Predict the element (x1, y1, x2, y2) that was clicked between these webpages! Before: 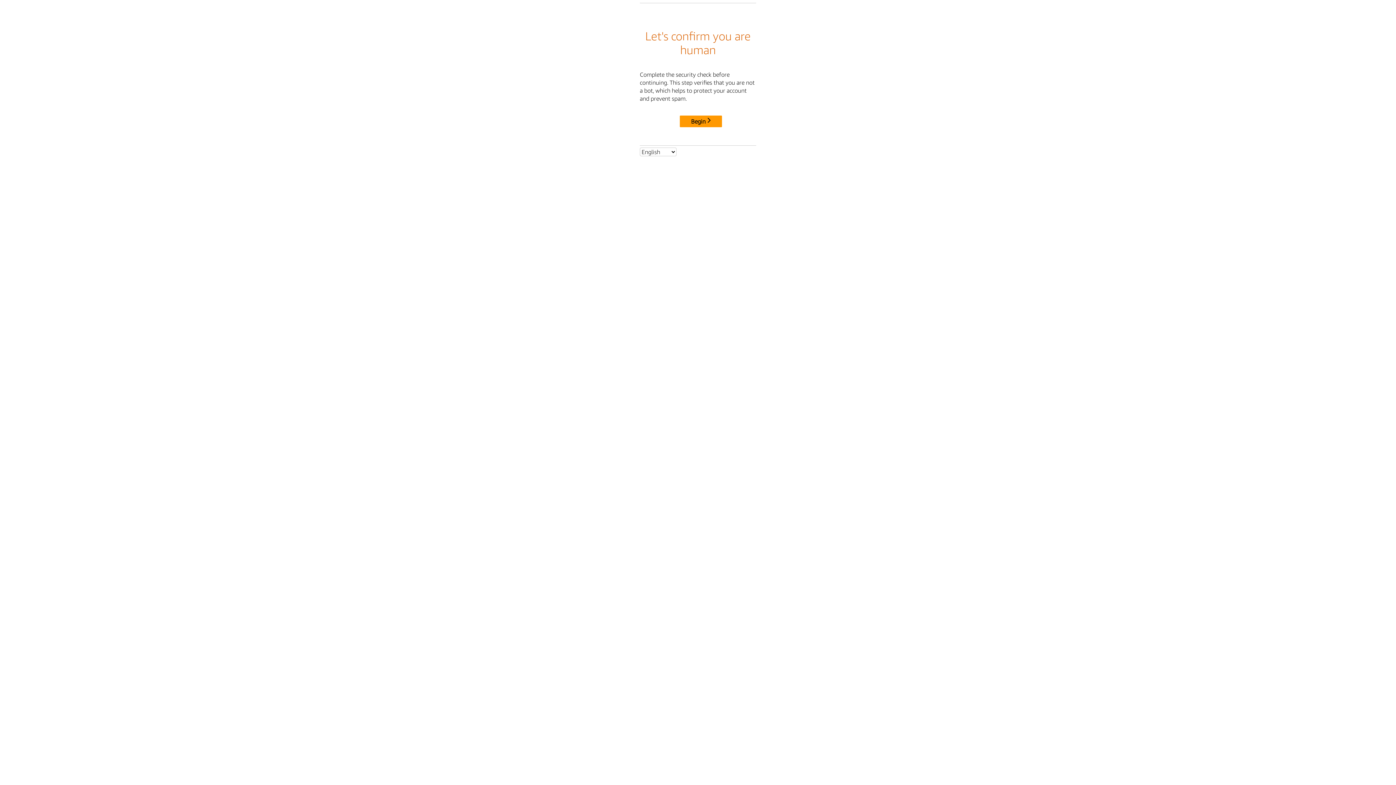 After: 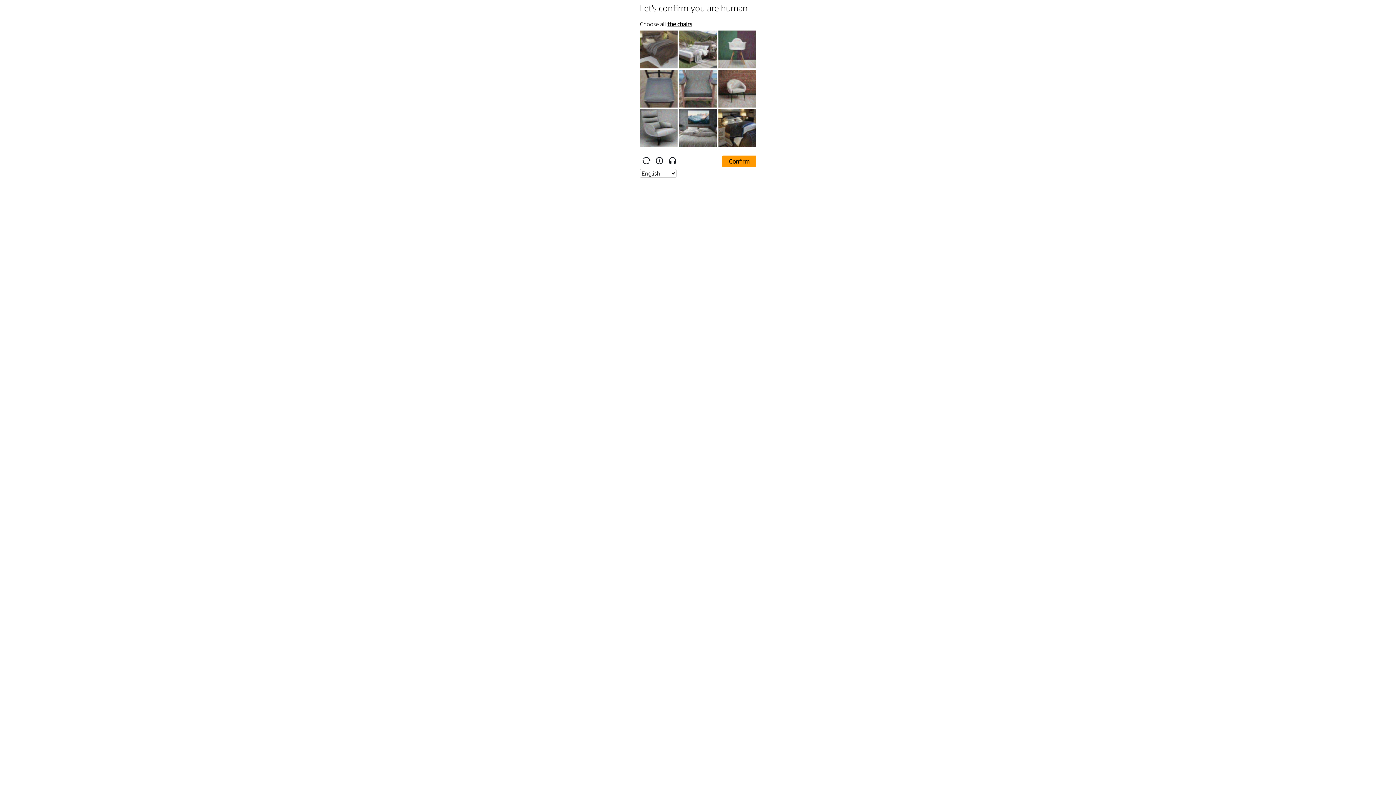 Action: label: Begin bbox: (680, 115, 722, 127)